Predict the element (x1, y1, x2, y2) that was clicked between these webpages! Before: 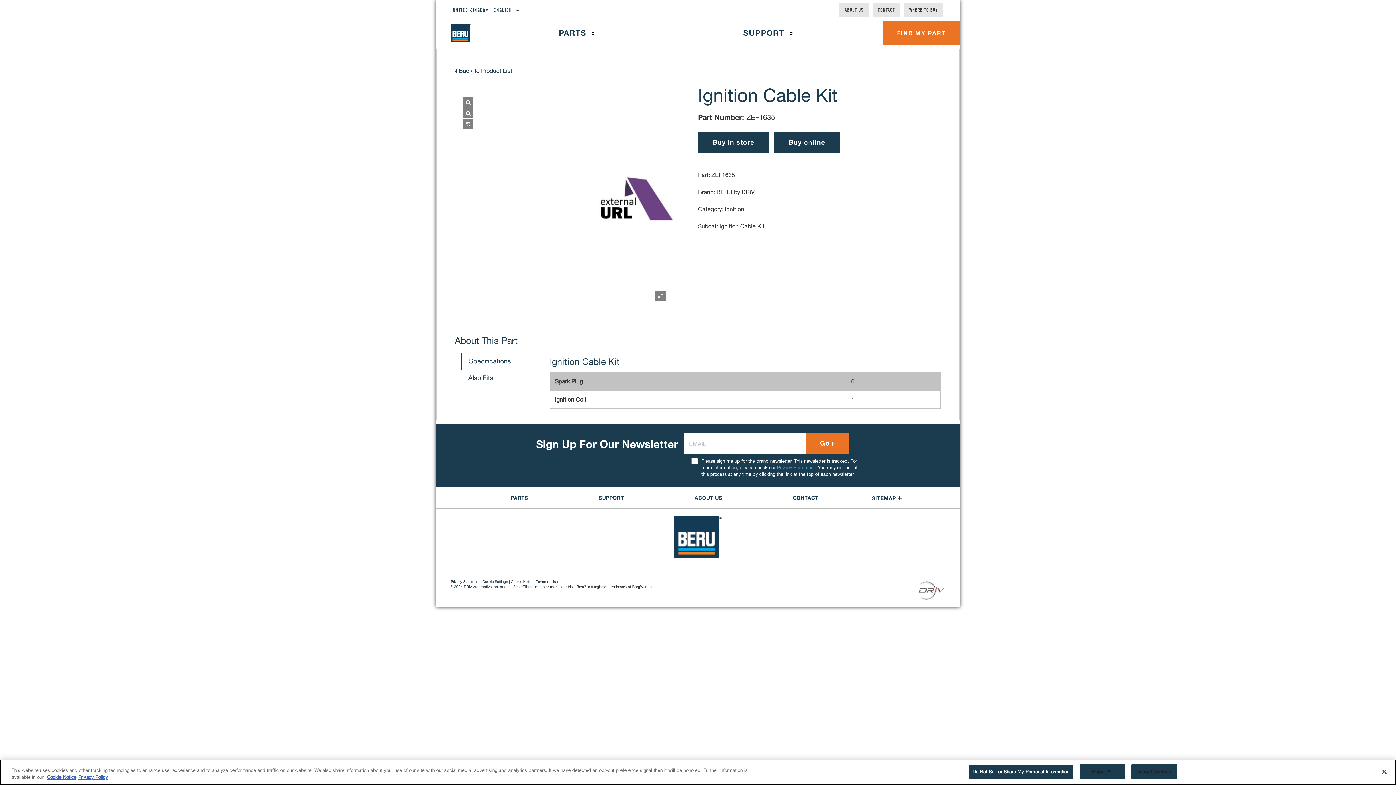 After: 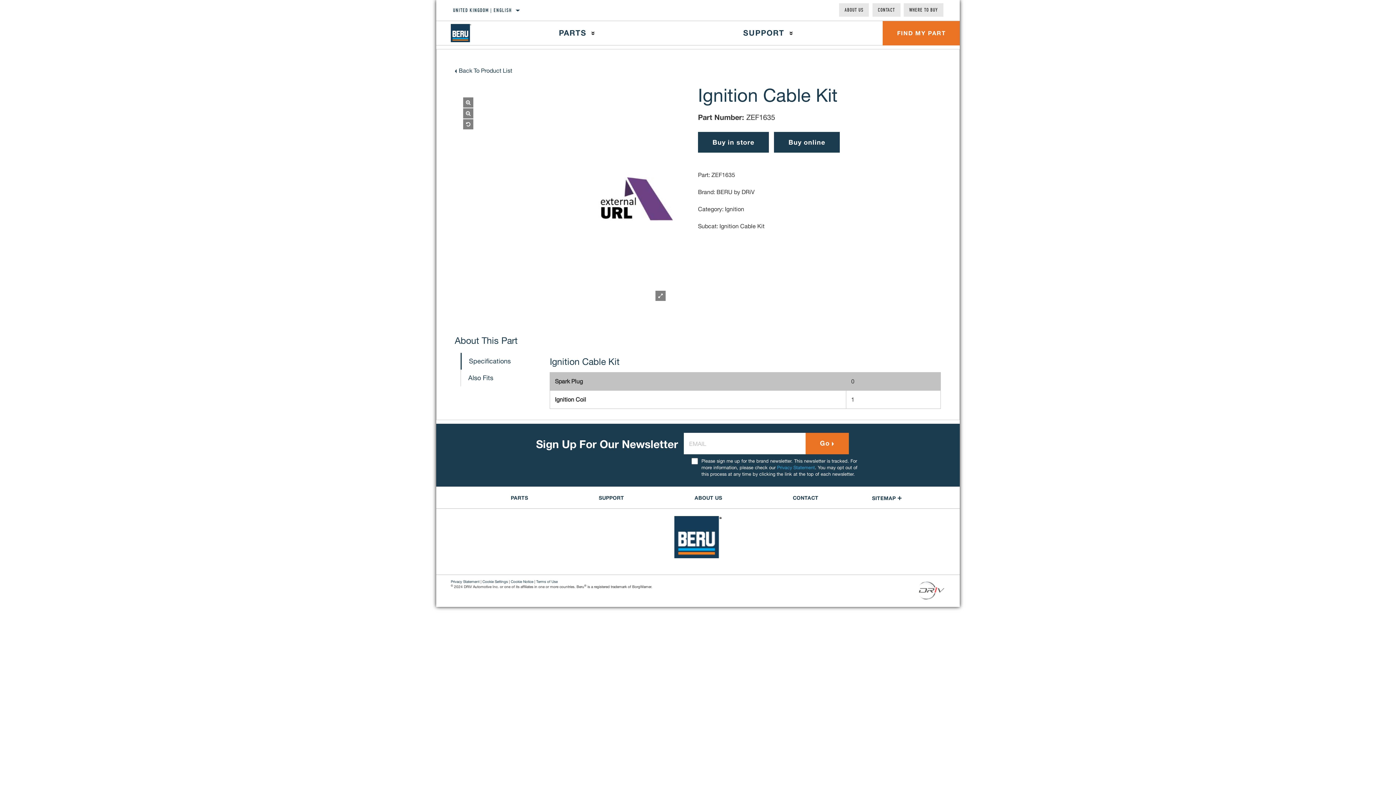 Action: bbox: (1079, 764, 1125, 779) label: Reject All